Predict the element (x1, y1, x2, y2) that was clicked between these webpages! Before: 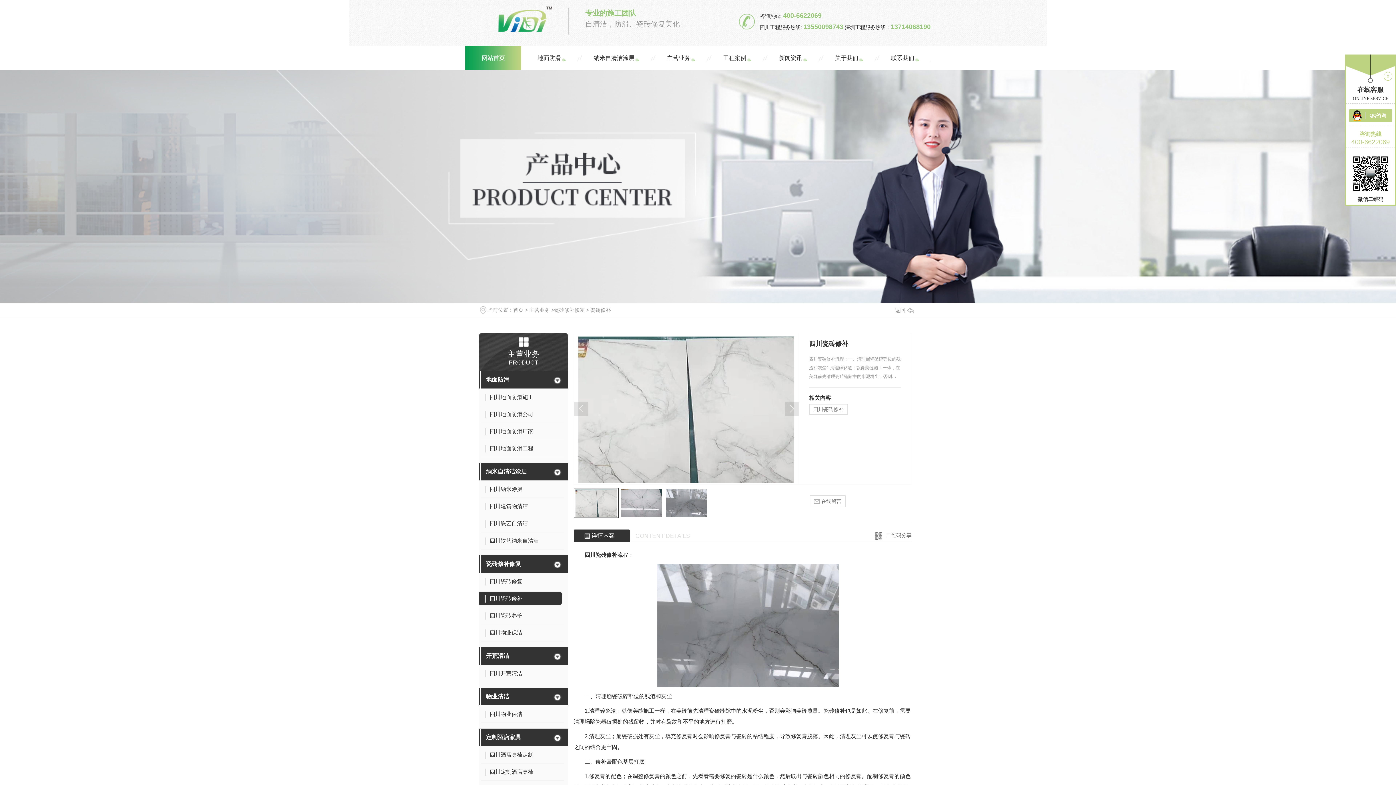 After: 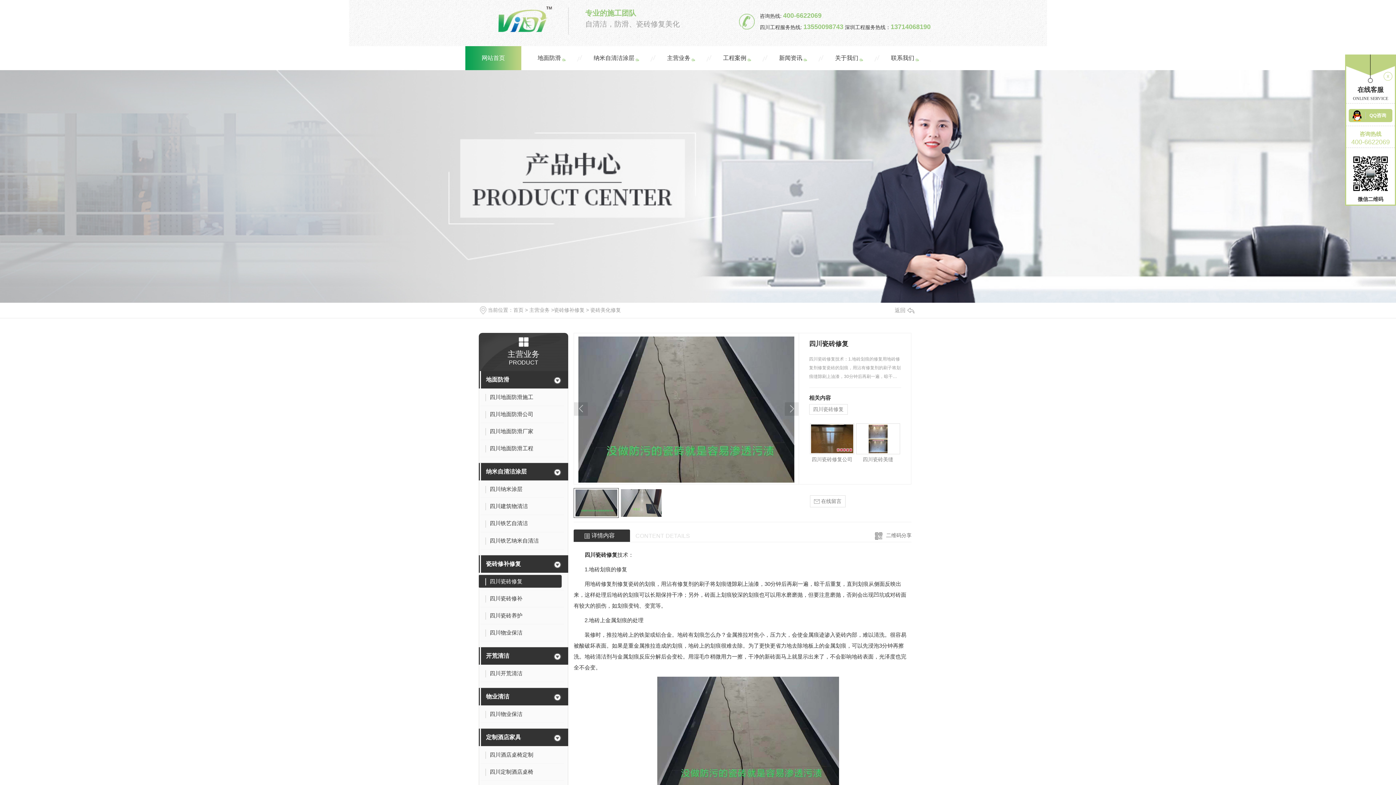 Action: label: 四川瓷砖修复 bbox: (481, 575, 564, 590)